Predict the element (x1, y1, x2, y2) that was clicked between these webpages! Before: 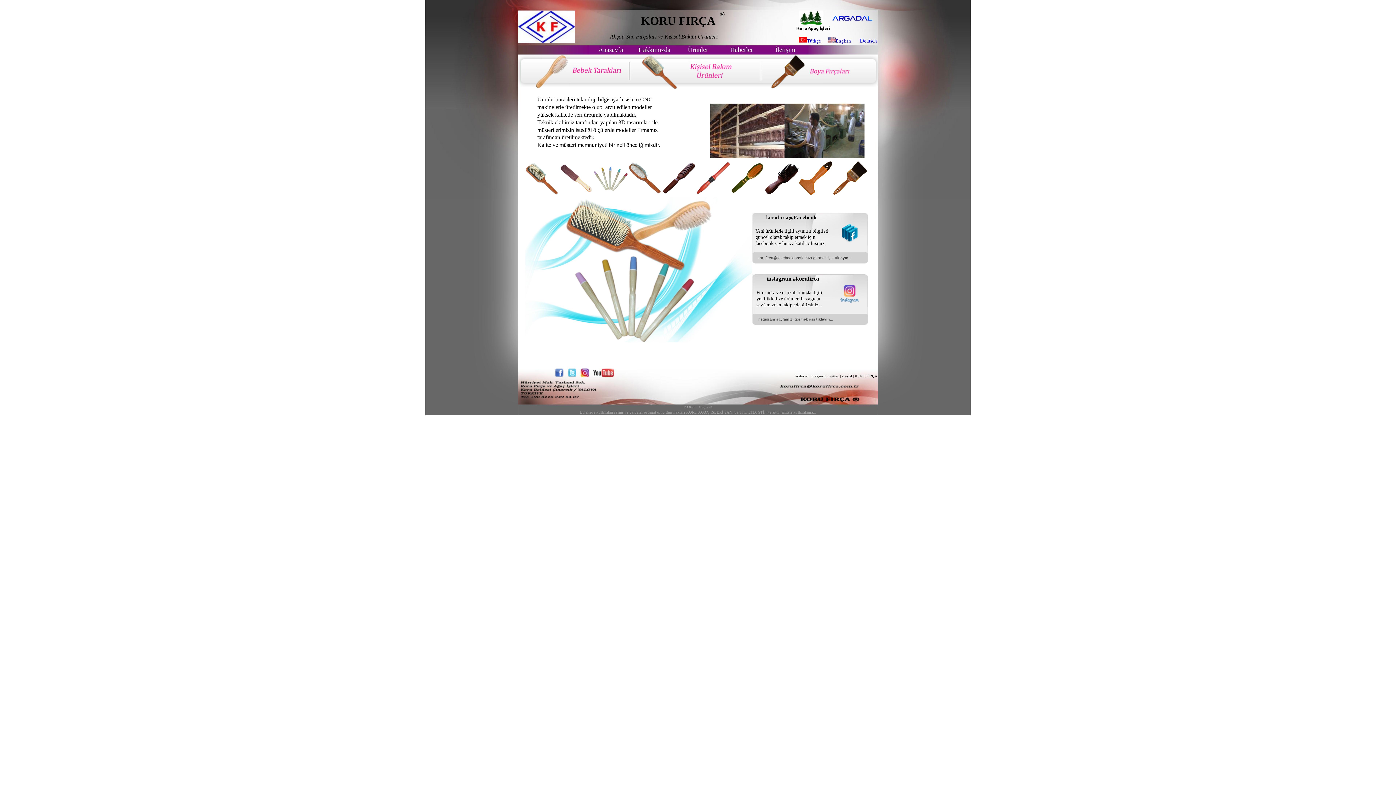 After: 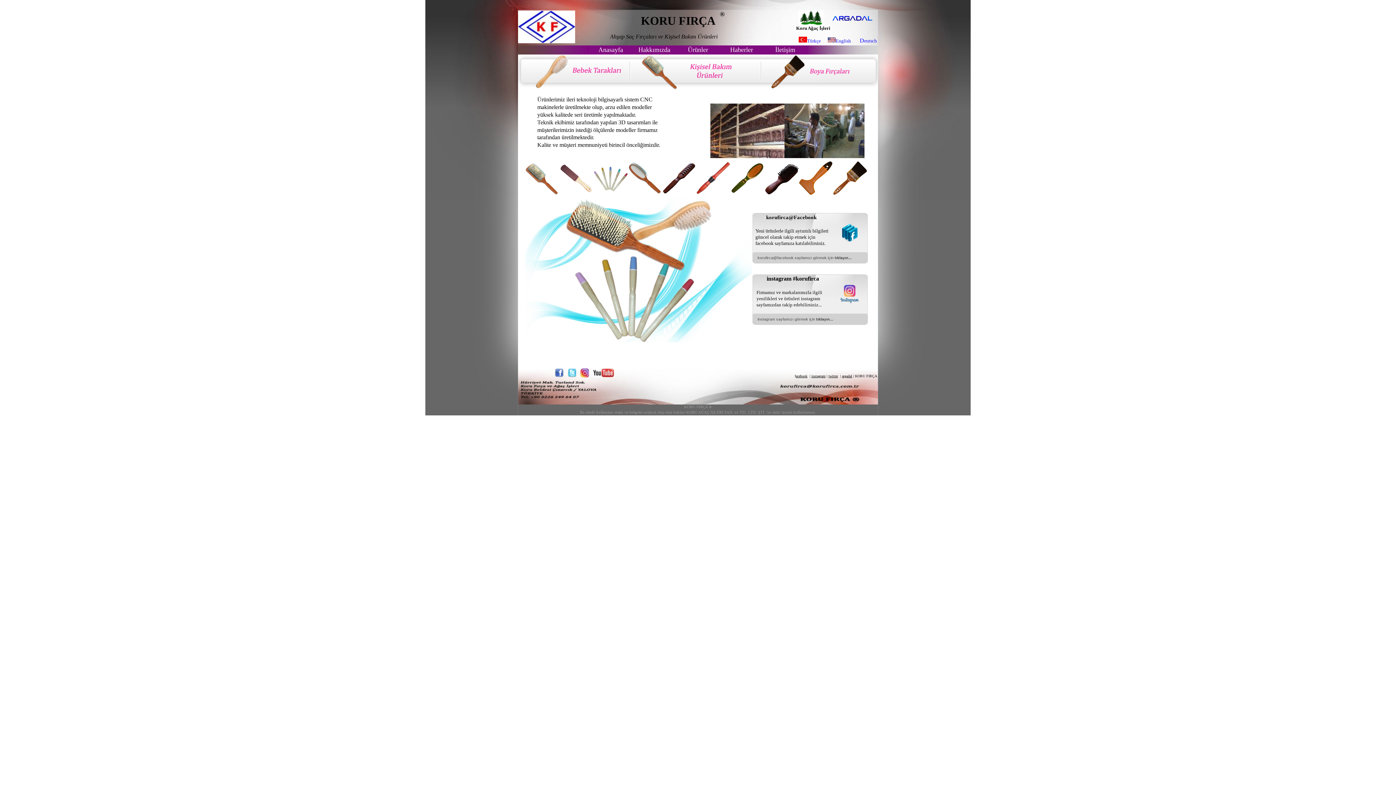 Action: bbox: (798, 37, 807, 43)